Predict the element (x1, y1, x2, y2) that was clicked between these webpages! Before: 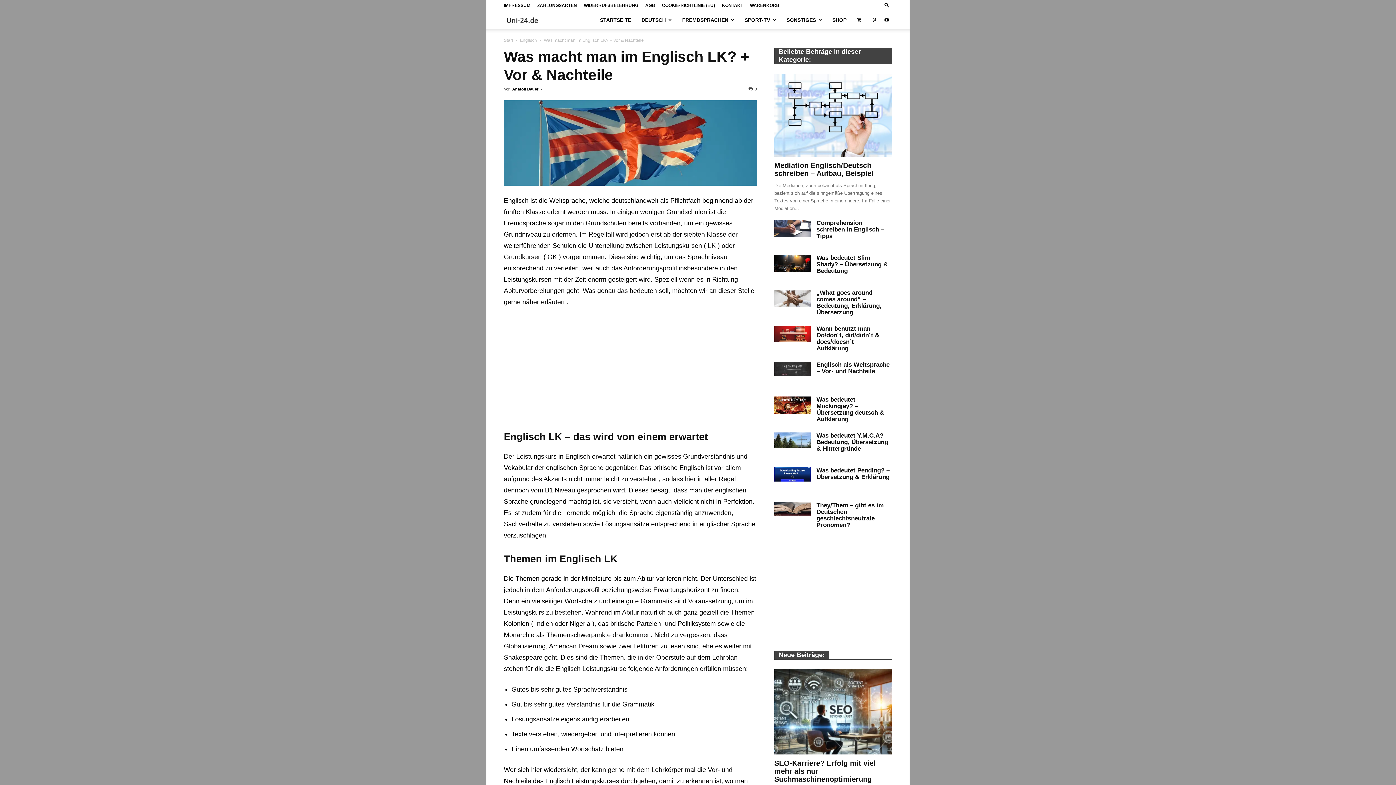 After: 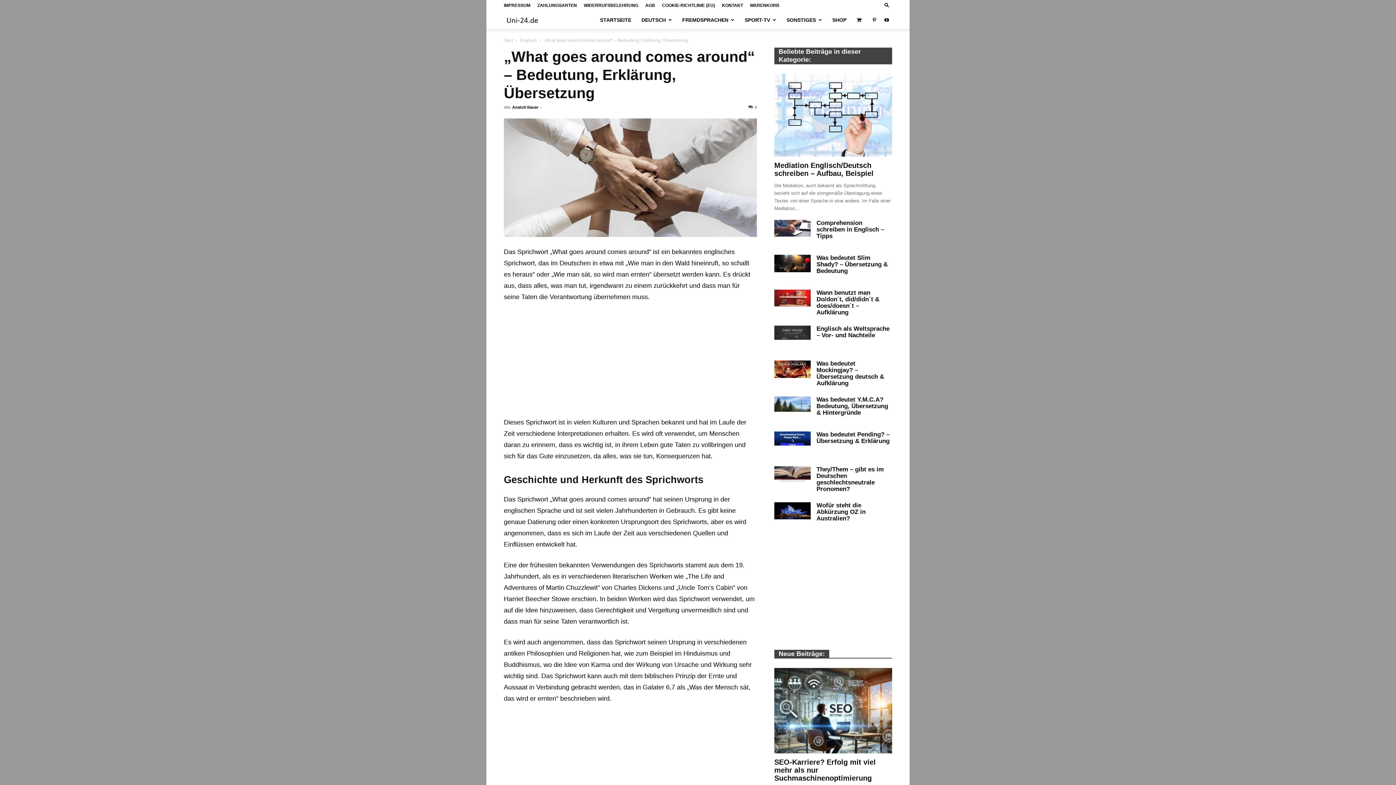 Action: bbox: (816, 289, 881, 316) label: „What goes around comes around“ – Bedeutung, Erklärung, Übersetzung